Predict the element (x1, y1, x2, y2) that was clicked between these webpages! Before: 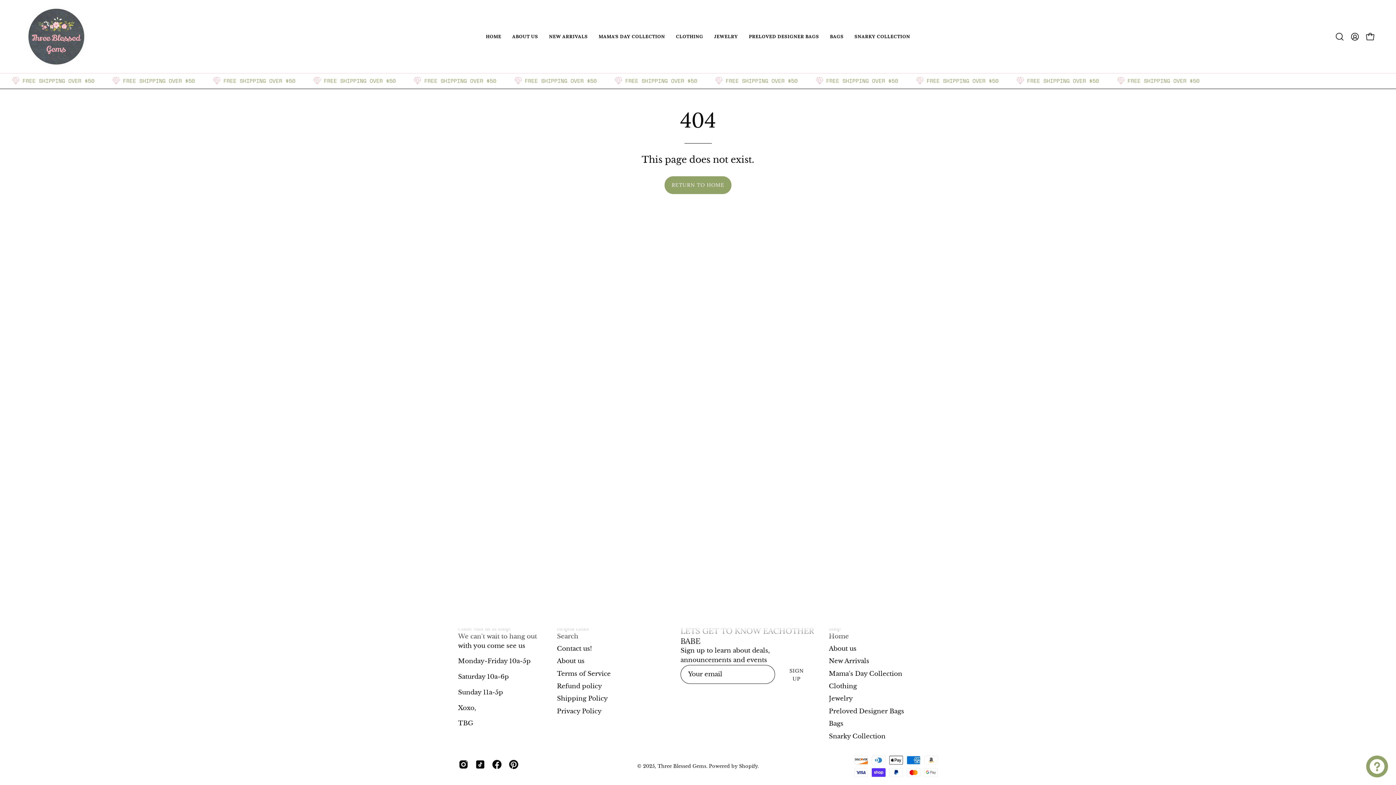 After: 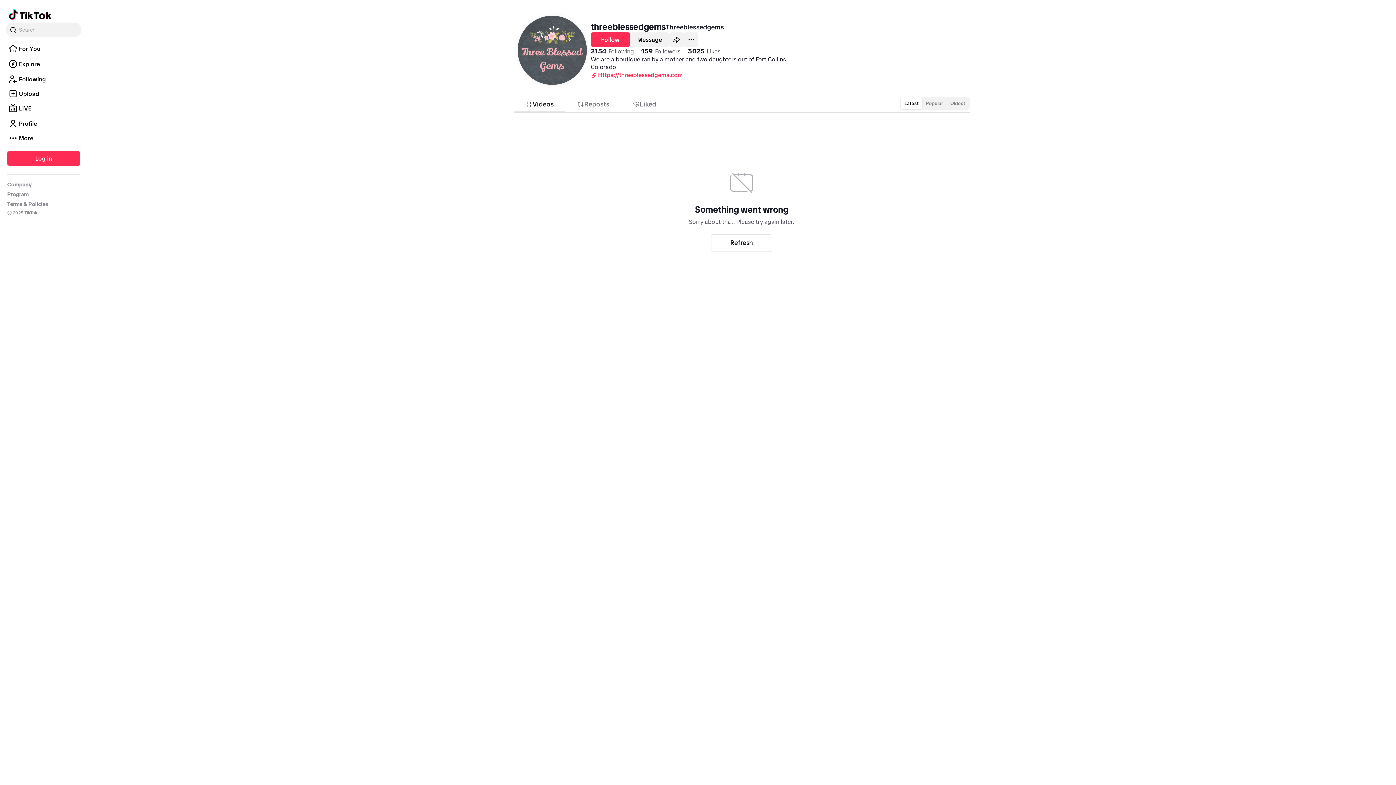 Action: bbox: (474, 759, 485, 770)